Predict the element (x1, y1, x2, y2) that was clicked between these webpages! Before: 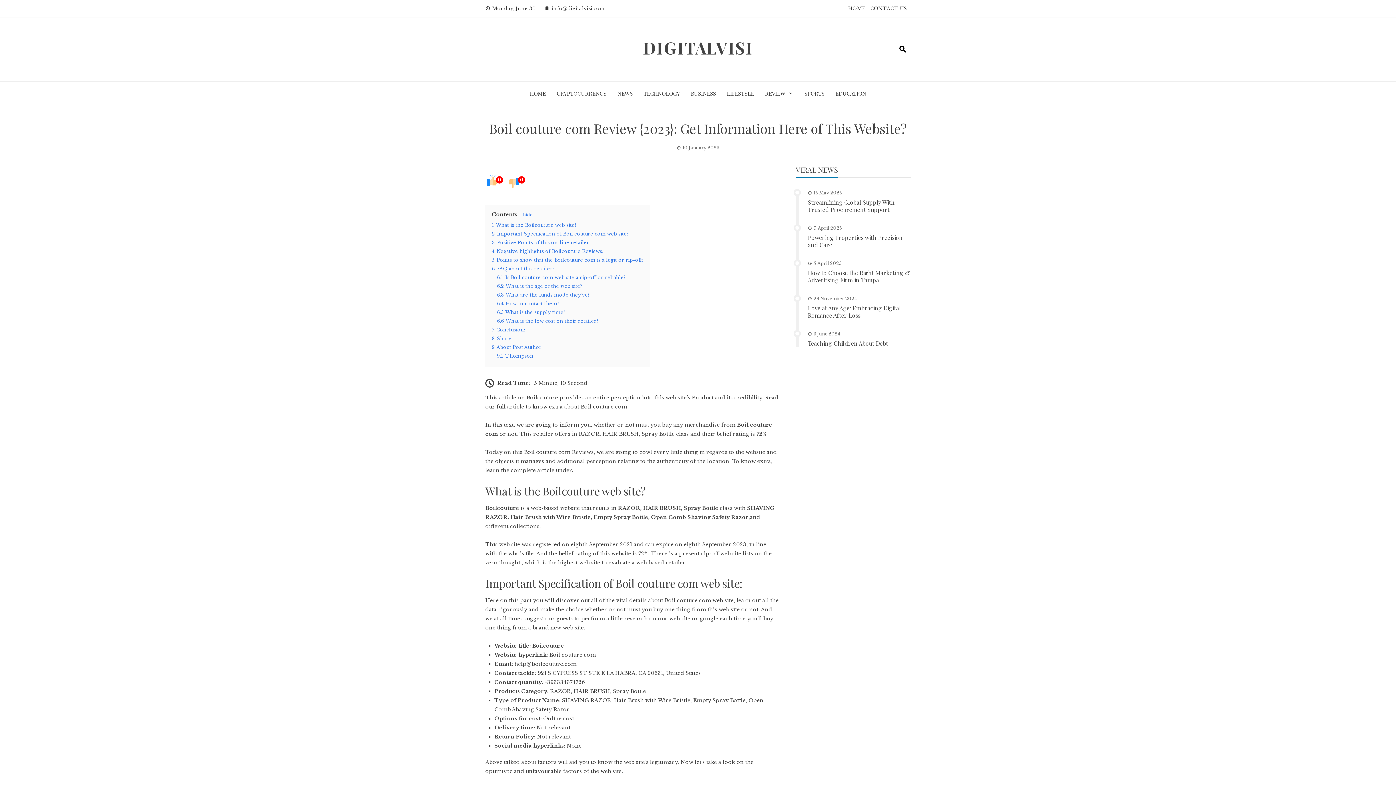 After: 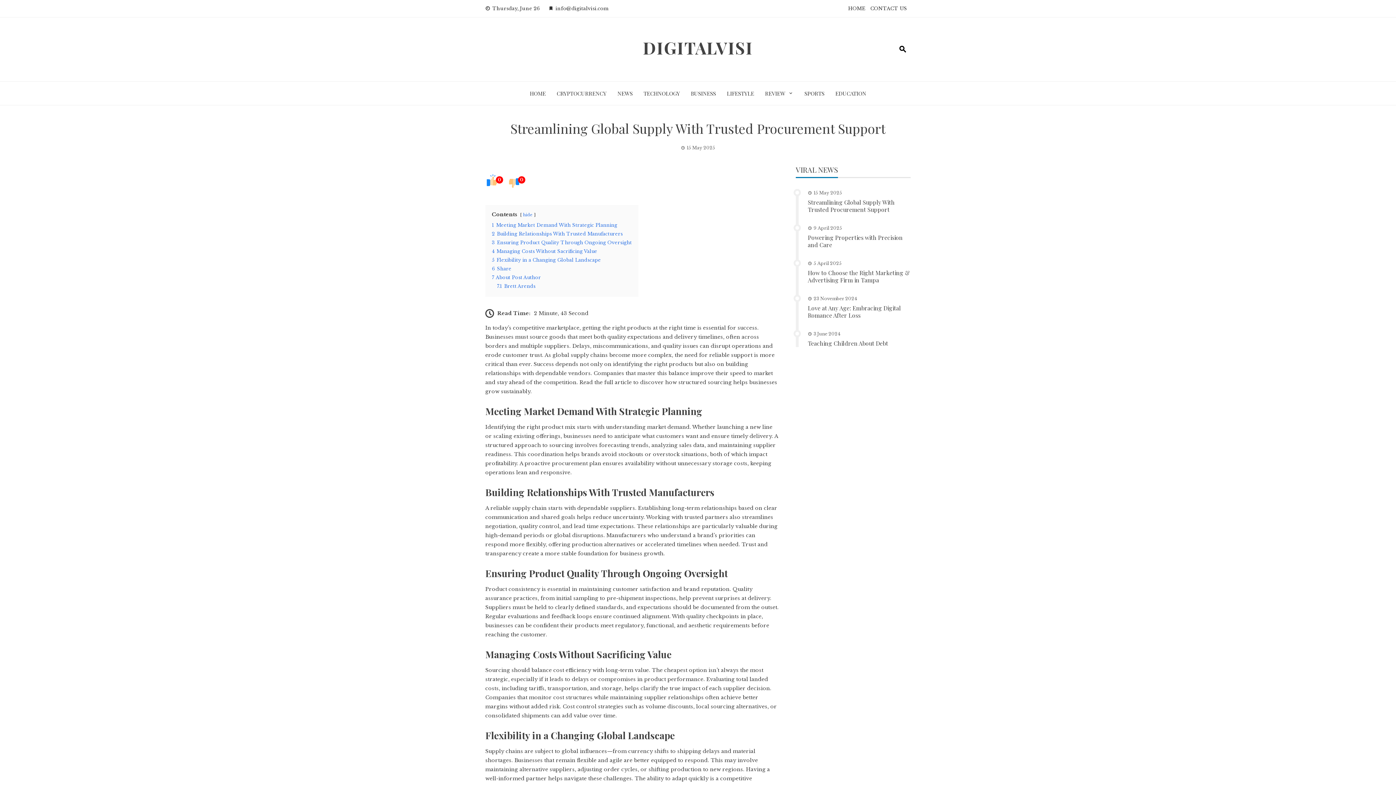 Action: bbox: (808, 198, 894, 213) label: Streamlining Global Supply With Trusted Procurement Support